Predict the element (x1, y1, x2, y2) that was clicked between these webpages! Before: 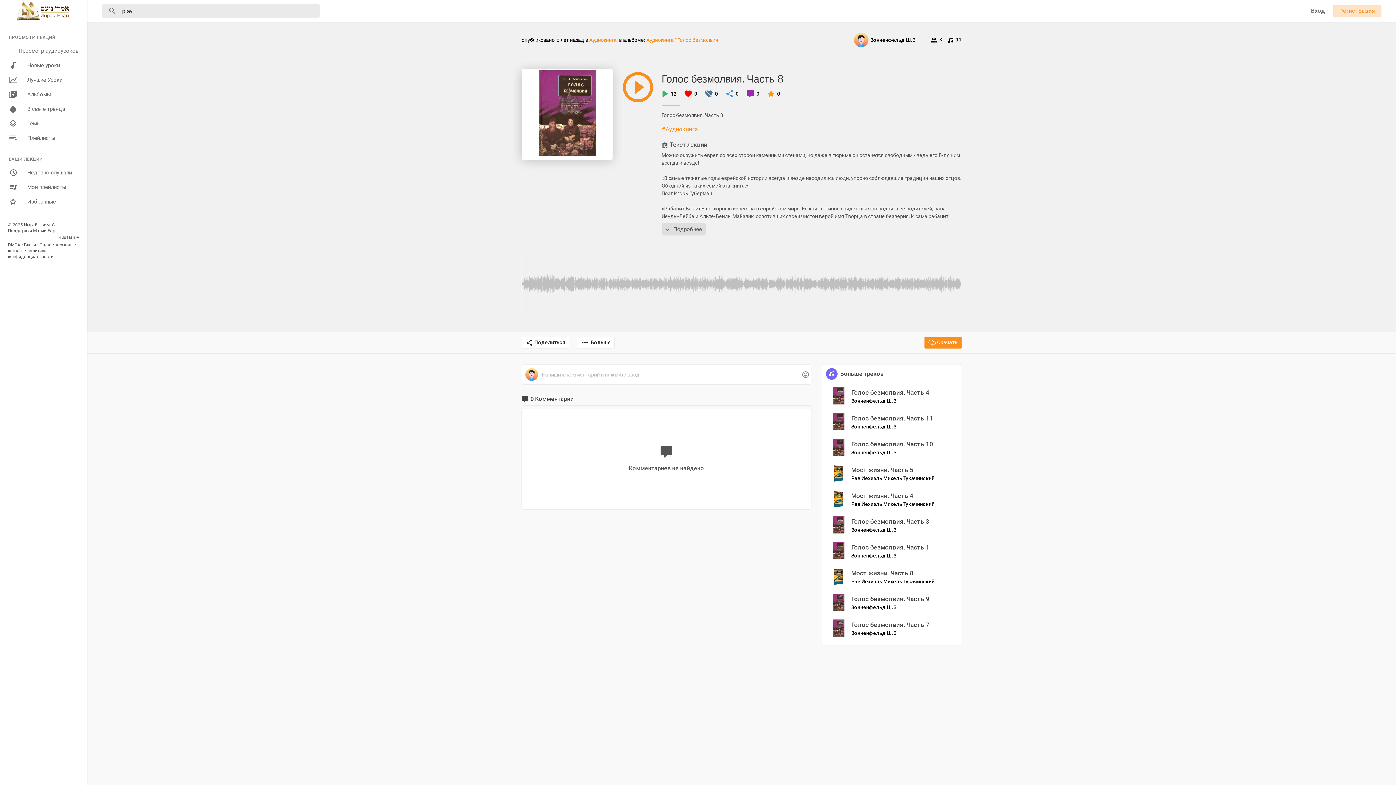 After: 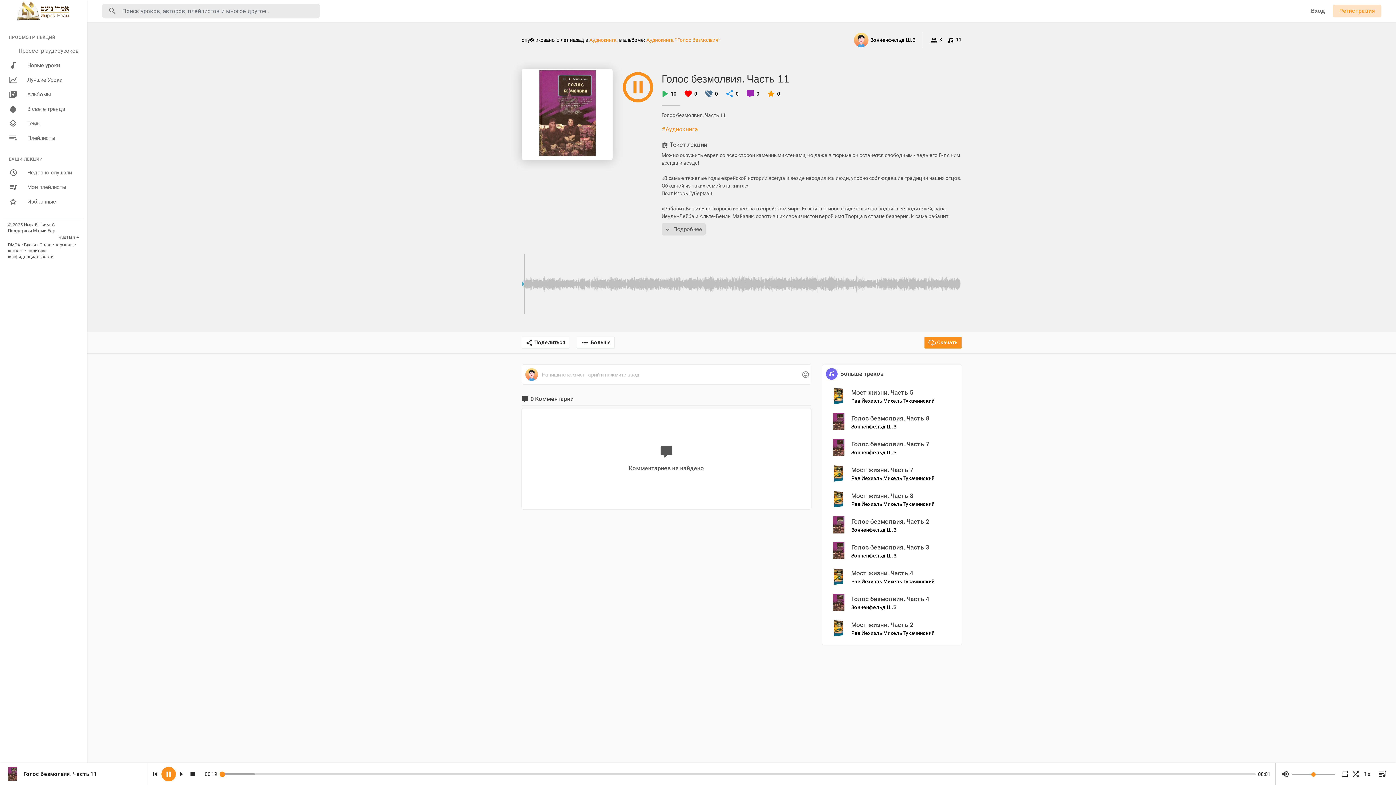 Action: bbox: (829, 418, 847, 425)